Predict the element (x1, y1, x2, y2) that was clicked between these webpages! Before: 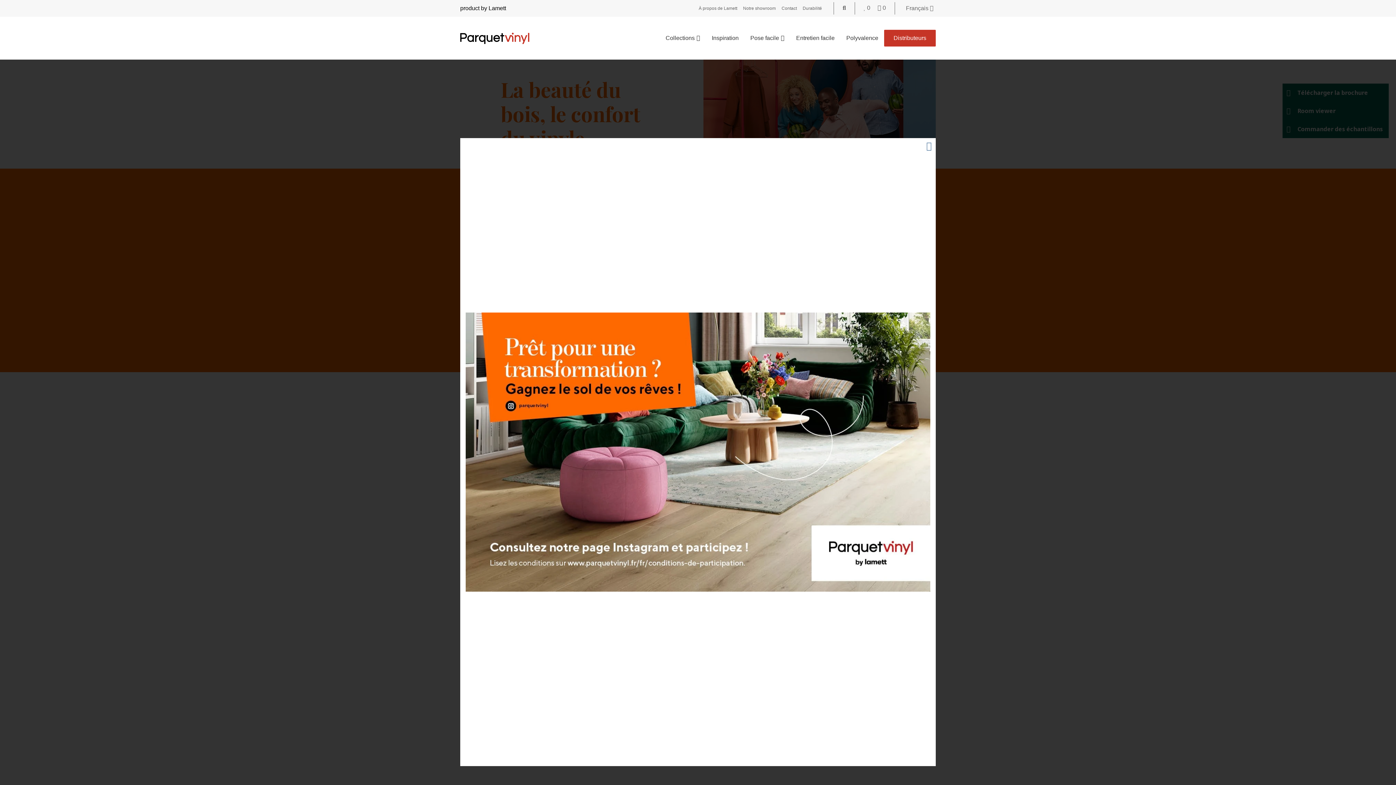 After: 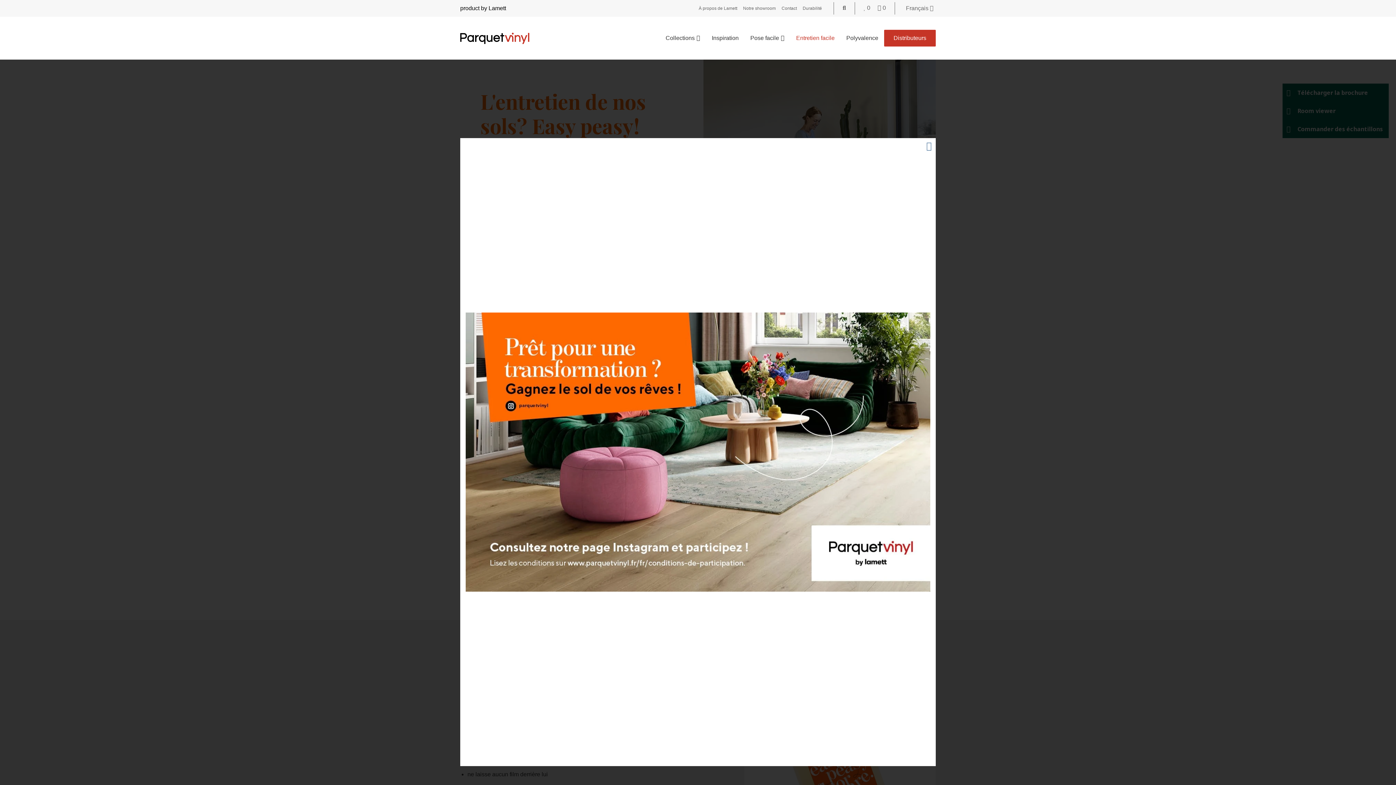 Action: label: Entretien facile bbox: (796, 34, 834, 41)